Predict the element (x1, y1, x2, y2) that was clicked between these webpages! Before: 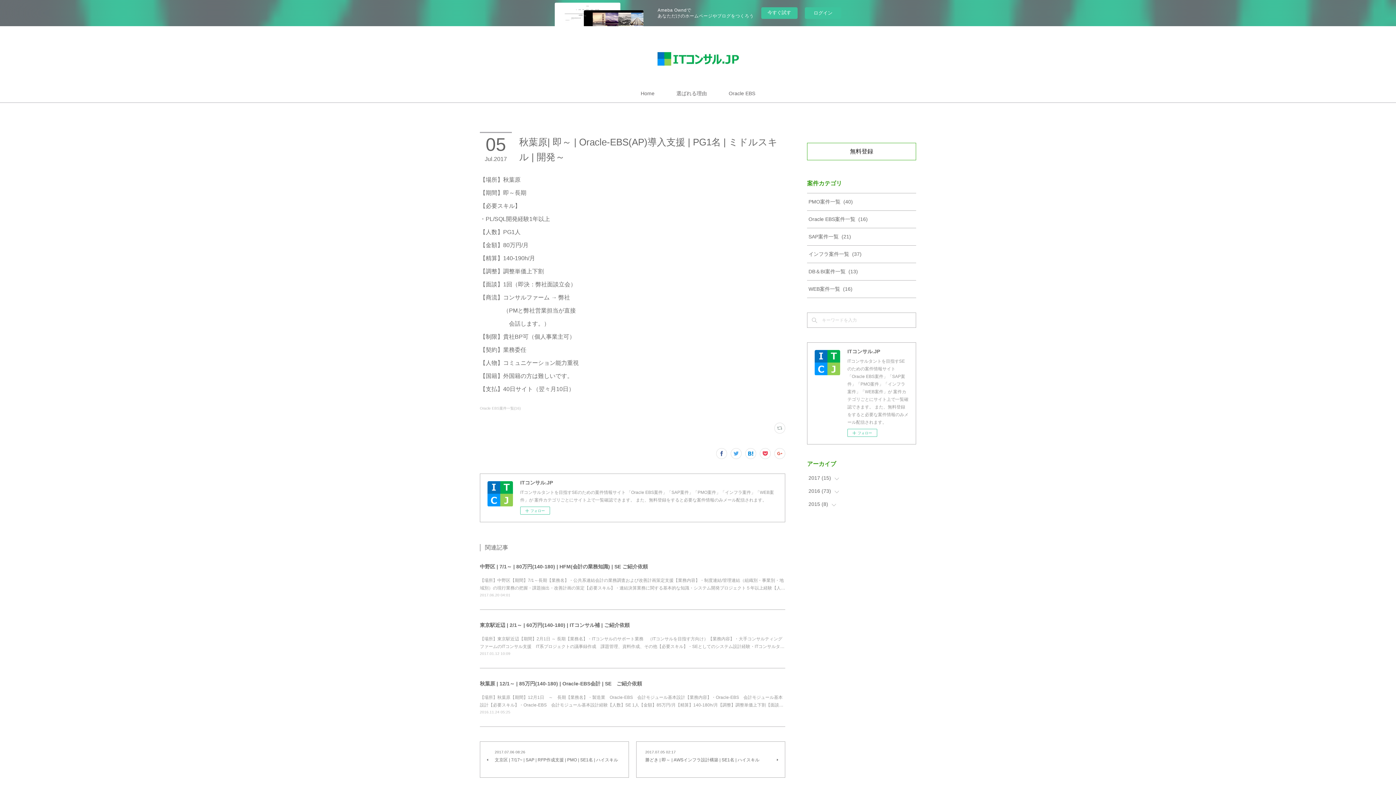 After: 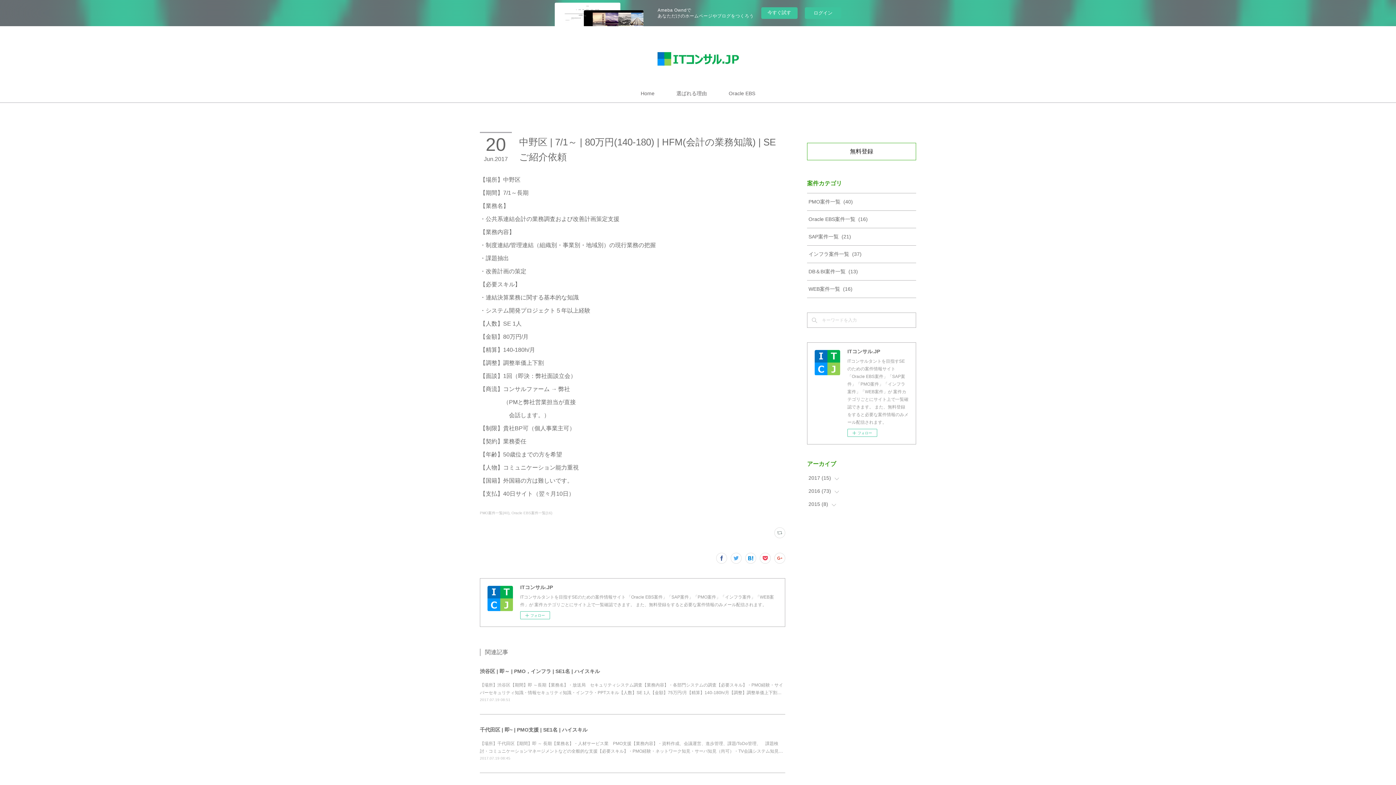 Action: bbox: (480, 564, 648, 569) label: 中野区 | 7/1～ | 80万円(140-180) | HFM(会計の業務知識) | SE ご紹介依頼